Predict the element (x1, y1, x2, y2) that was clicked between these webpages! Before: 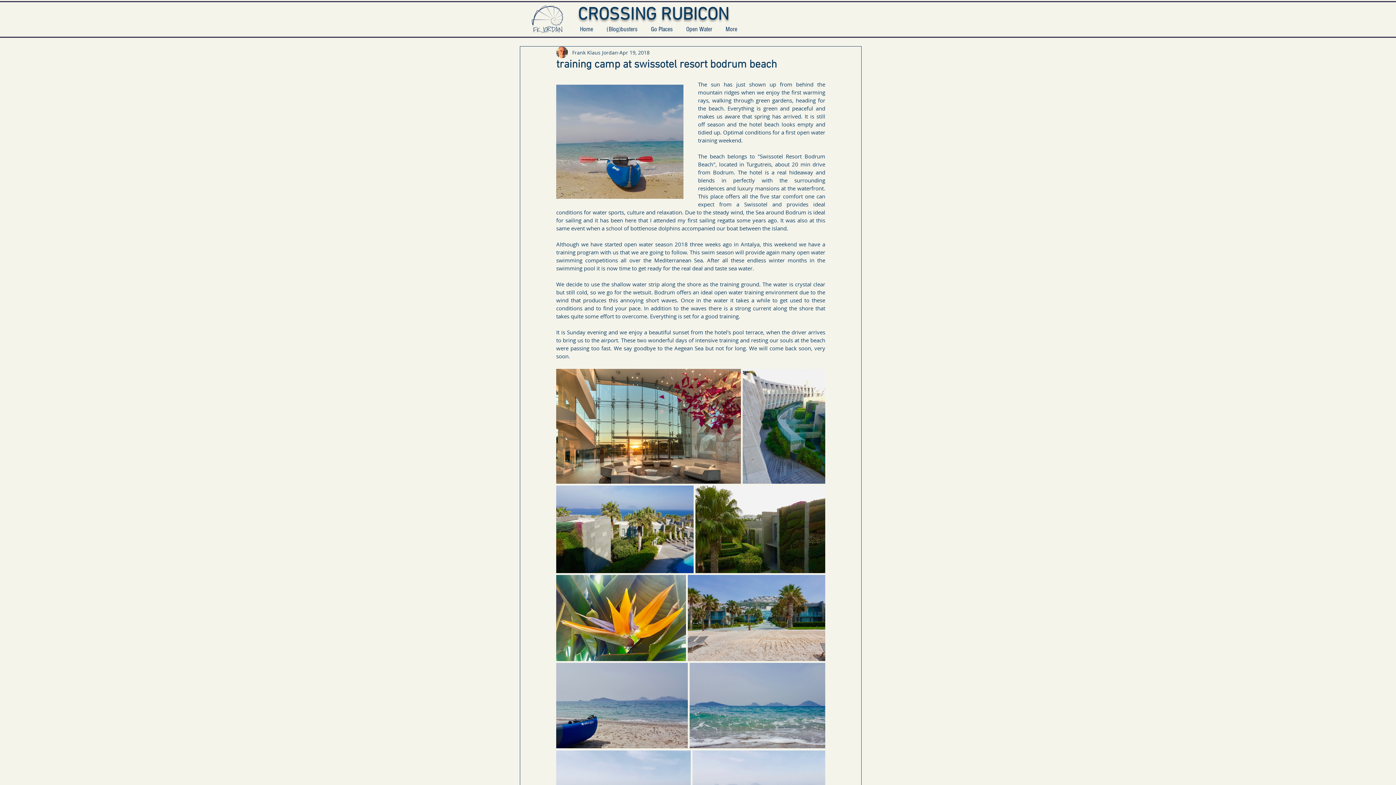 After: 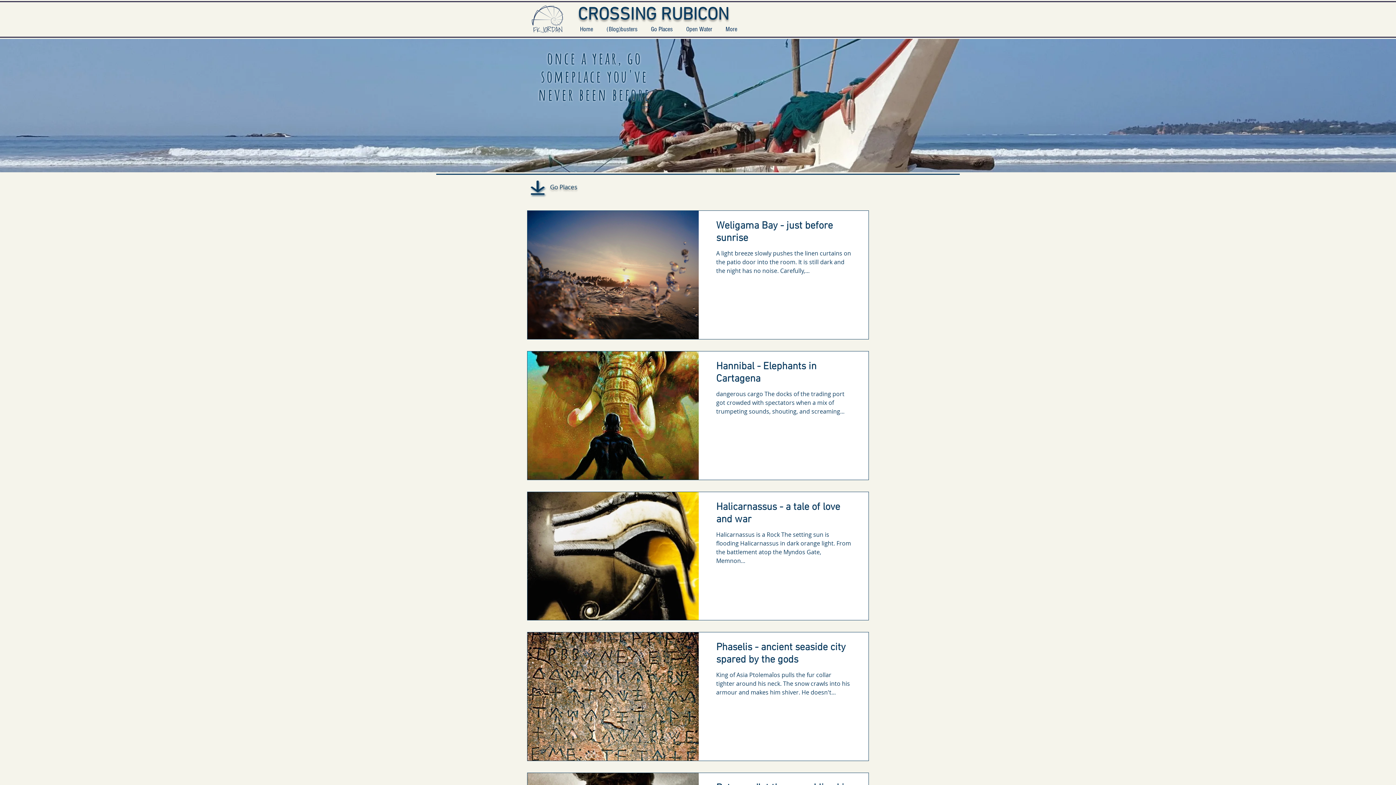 Action: label: Go Places bbox: (644, 23, 679, 35)